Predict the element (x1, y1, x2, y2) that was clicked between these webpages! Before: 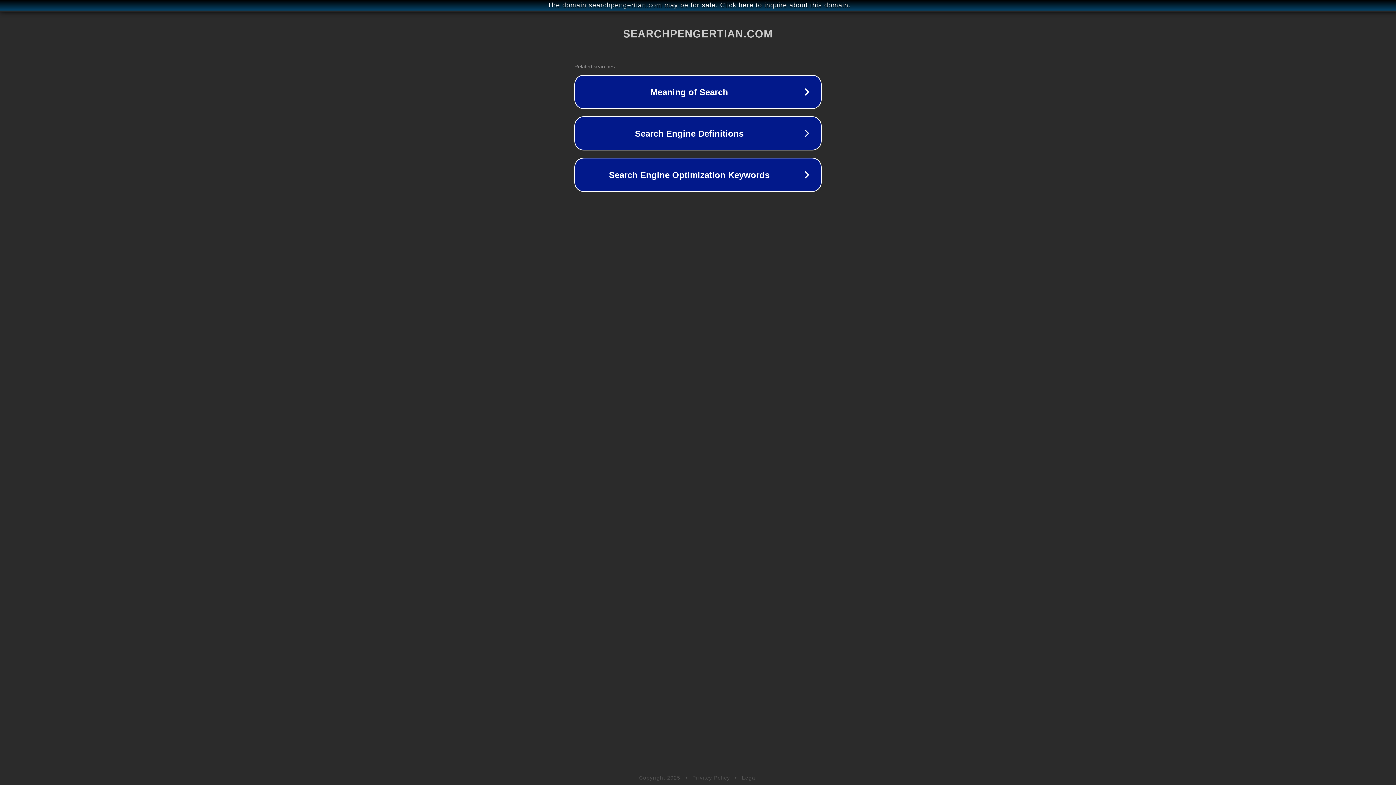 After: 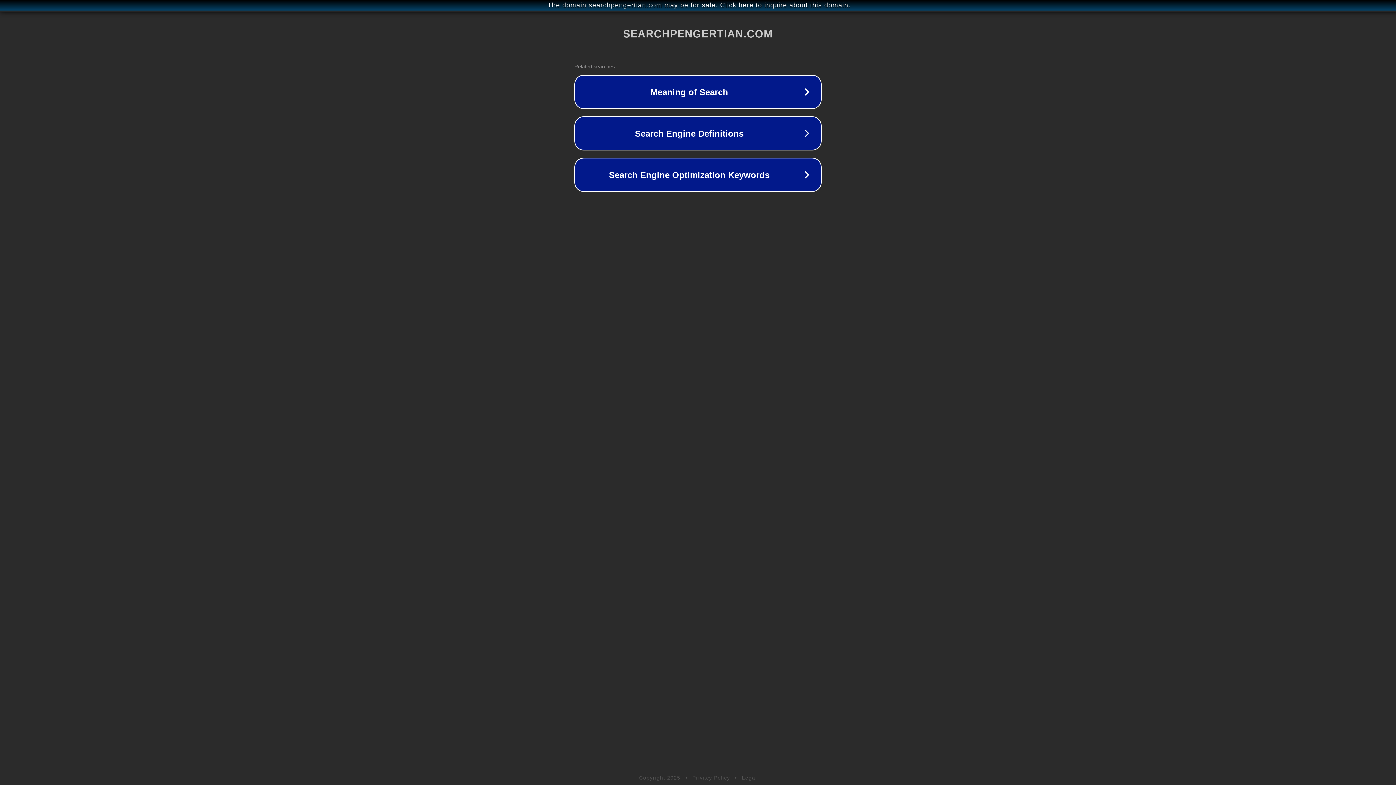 Action: label: Privacy Policy bbox: (692, 775, 730, 781)